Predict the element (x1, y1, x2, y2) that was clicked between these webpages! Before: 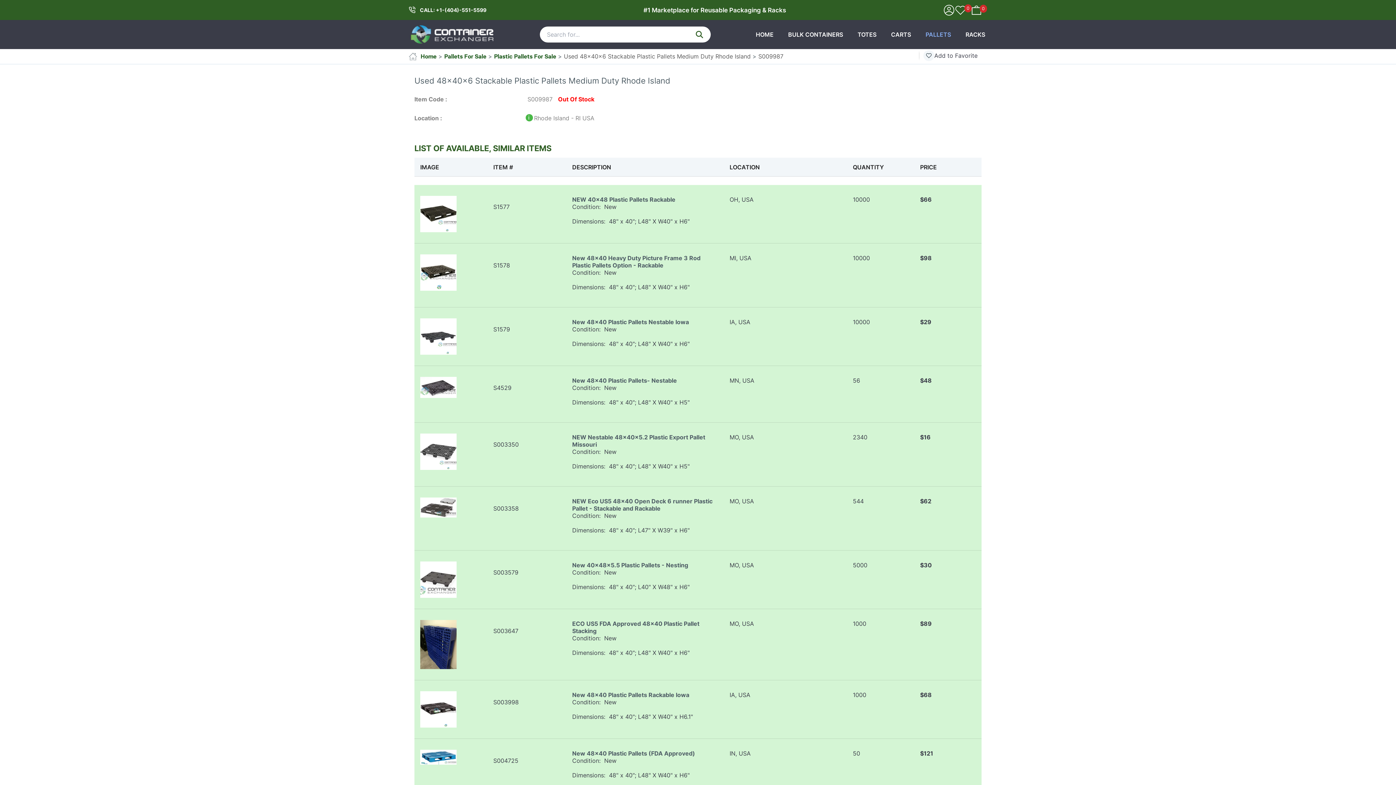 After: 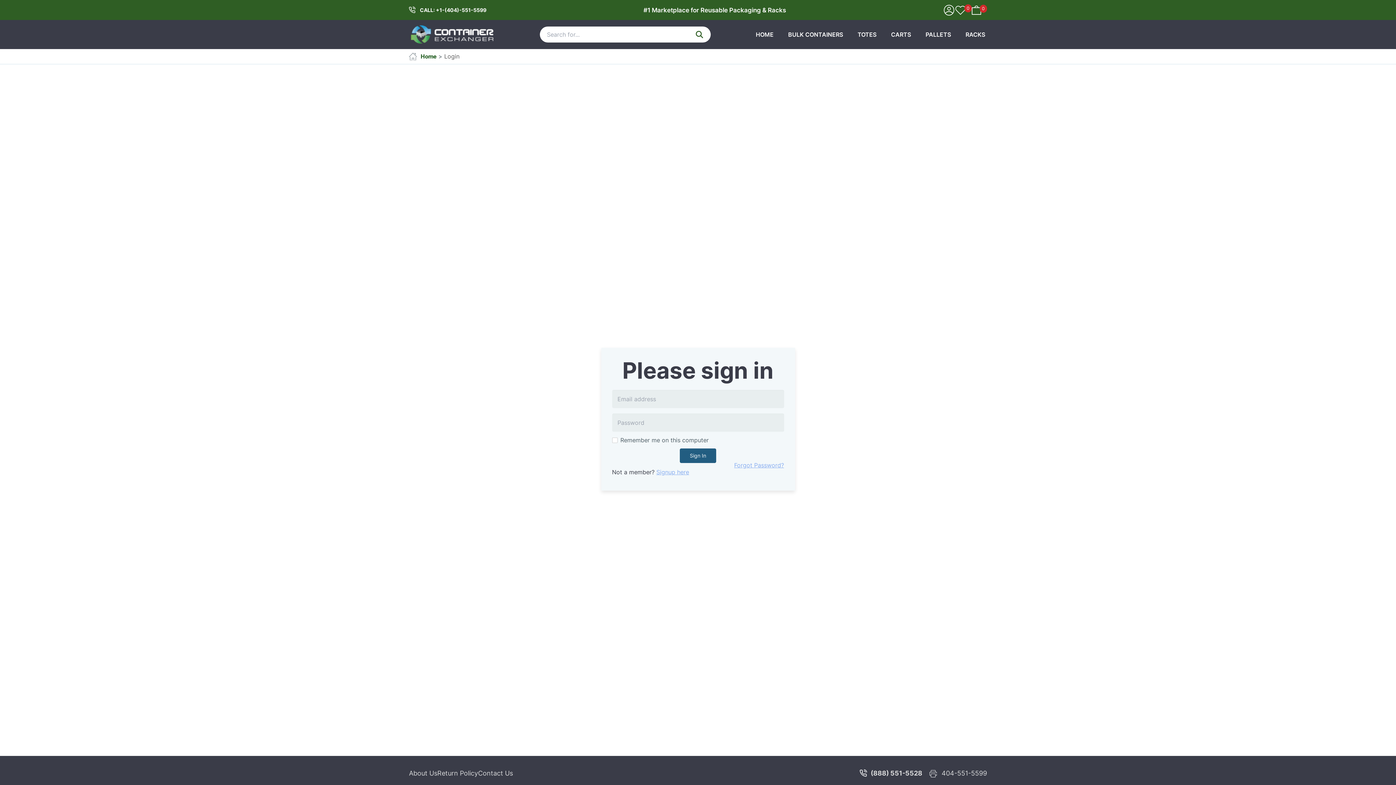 Action: label: Sign In bbox: (943, 5, 955, 13)